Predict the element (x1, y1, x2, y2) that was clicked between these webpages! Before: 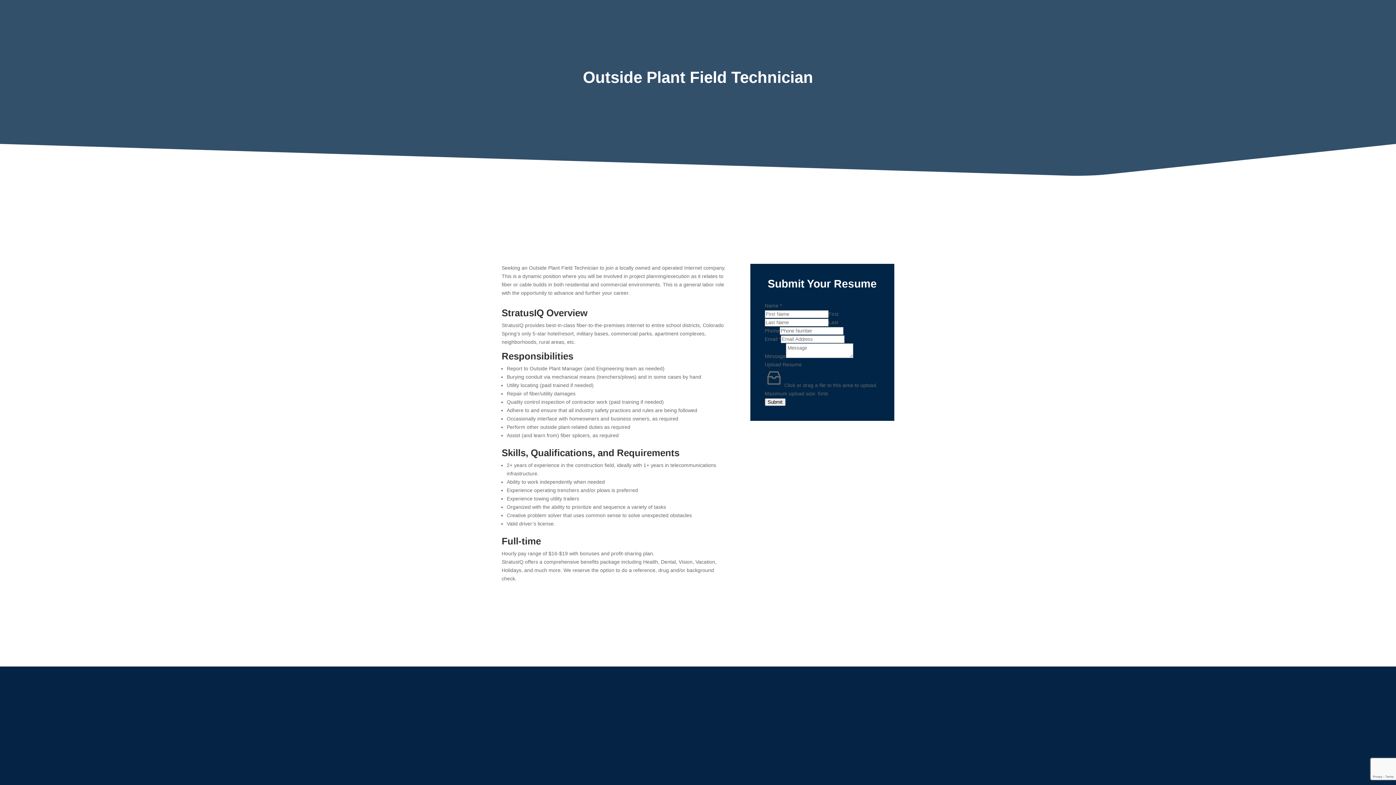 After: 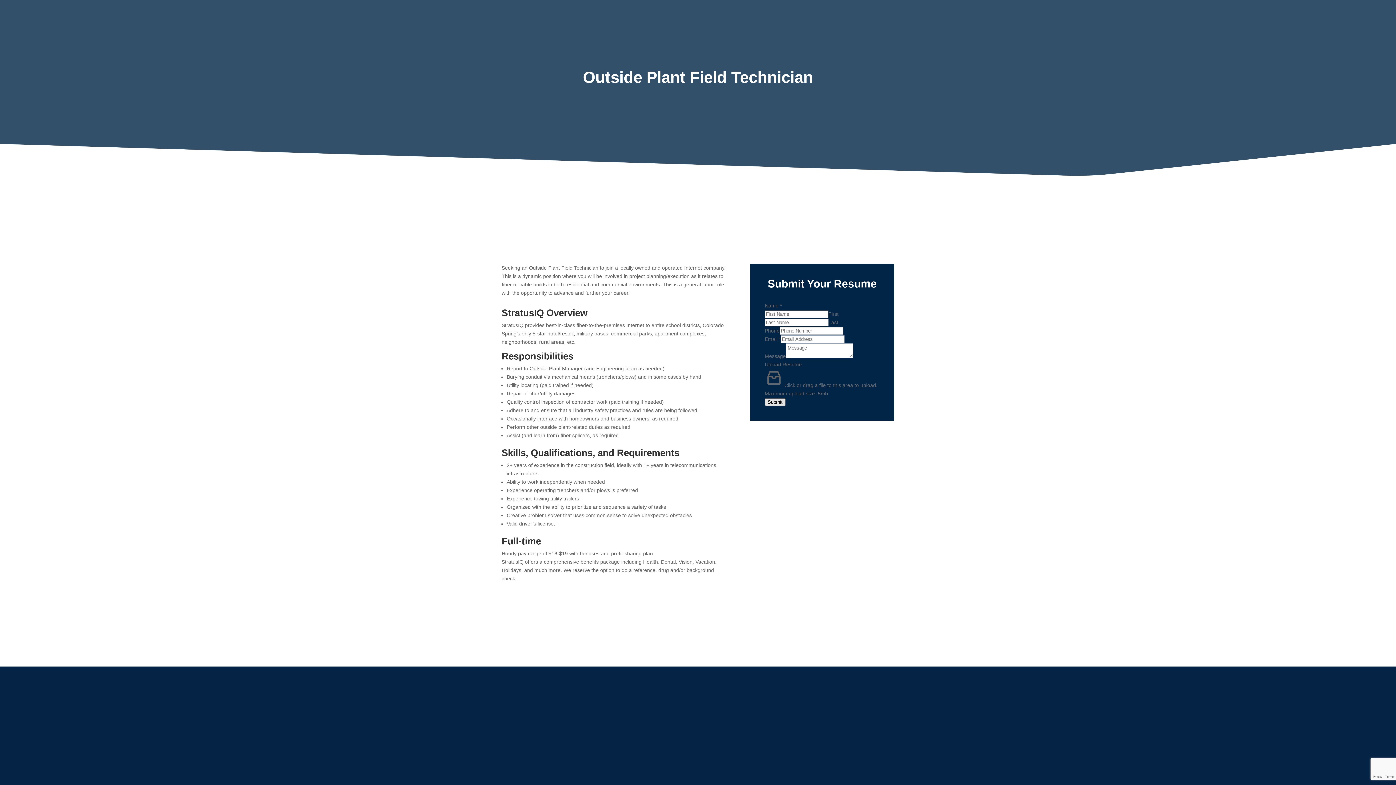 Action: label: Submit bbox: (764, 398, 785, 406)